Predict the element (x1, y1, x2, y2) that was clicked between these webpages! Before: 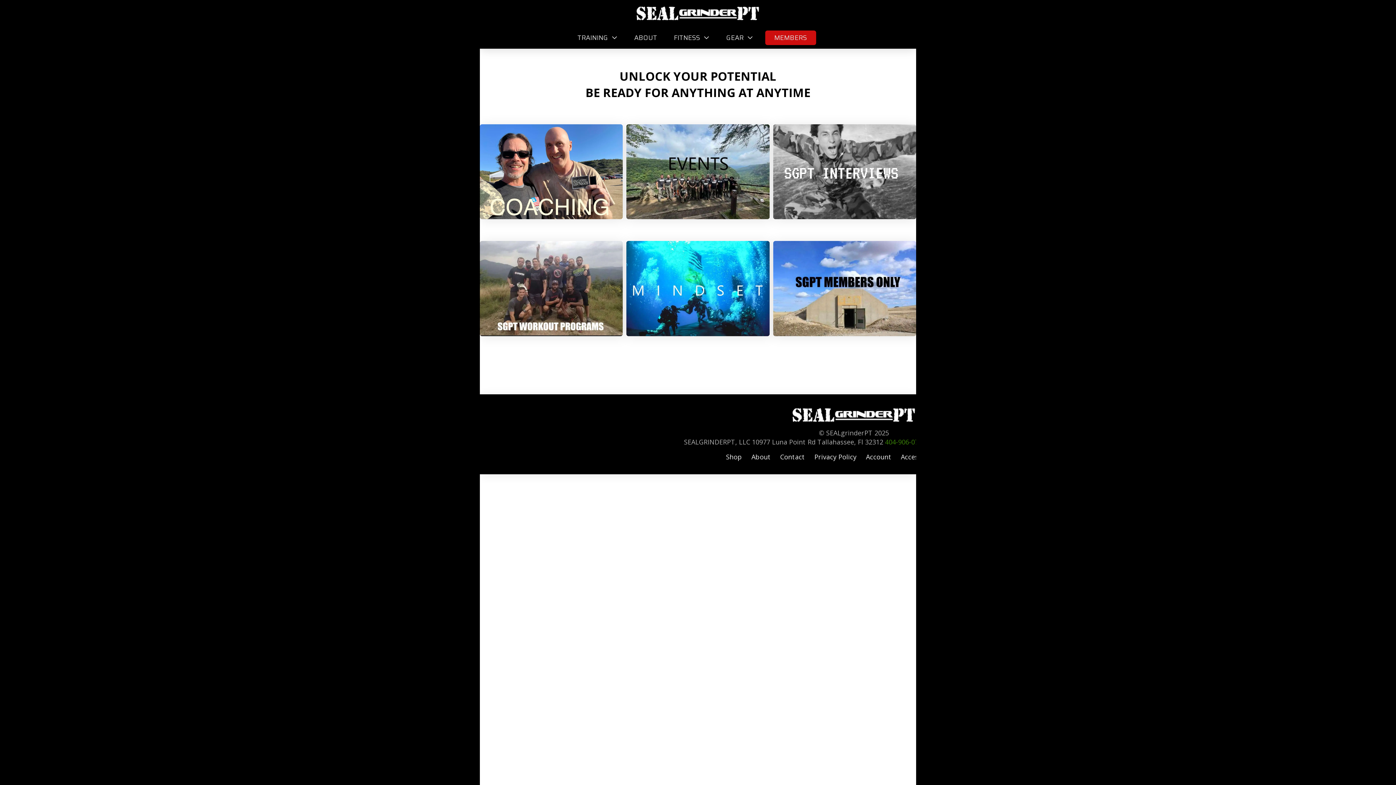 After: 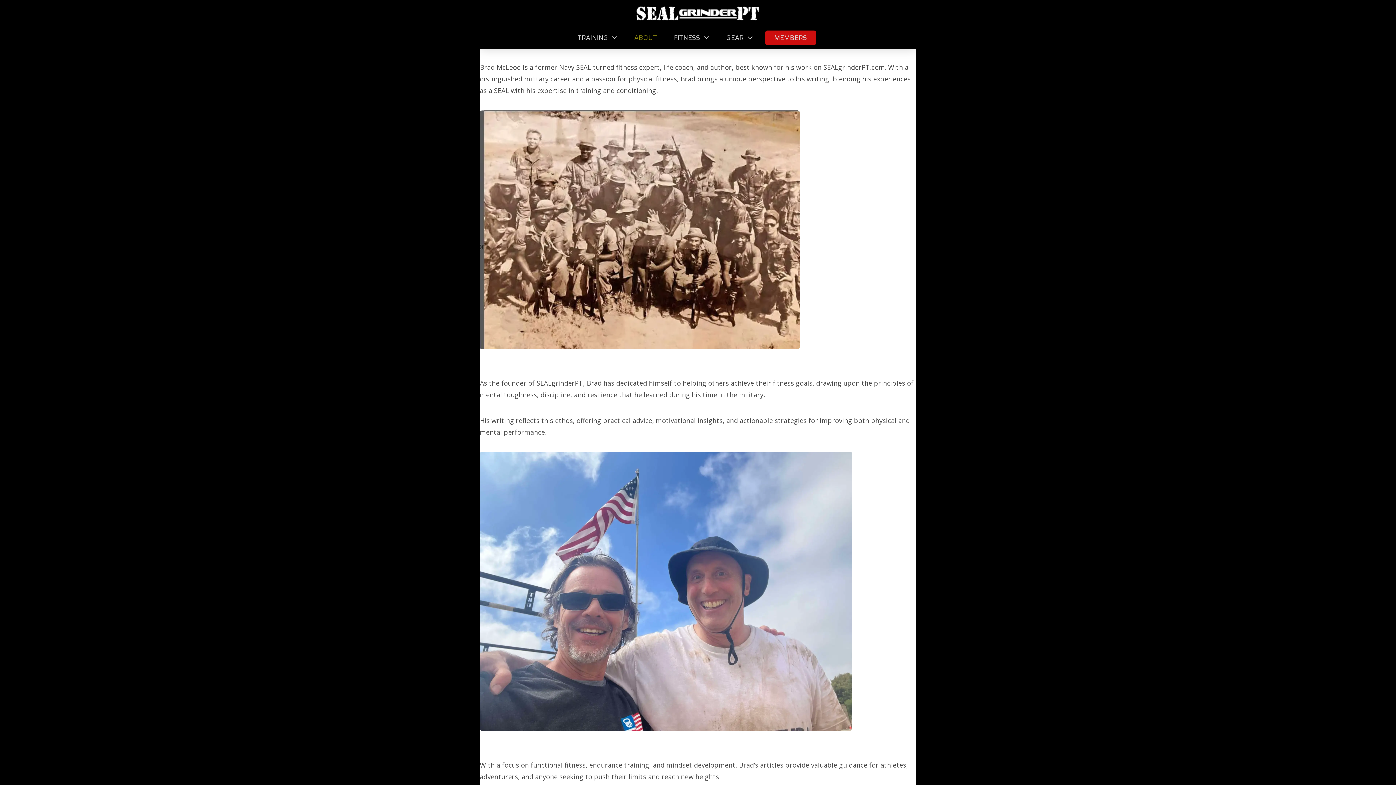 Action: label: About bbox: (746, 450, 775, 463)